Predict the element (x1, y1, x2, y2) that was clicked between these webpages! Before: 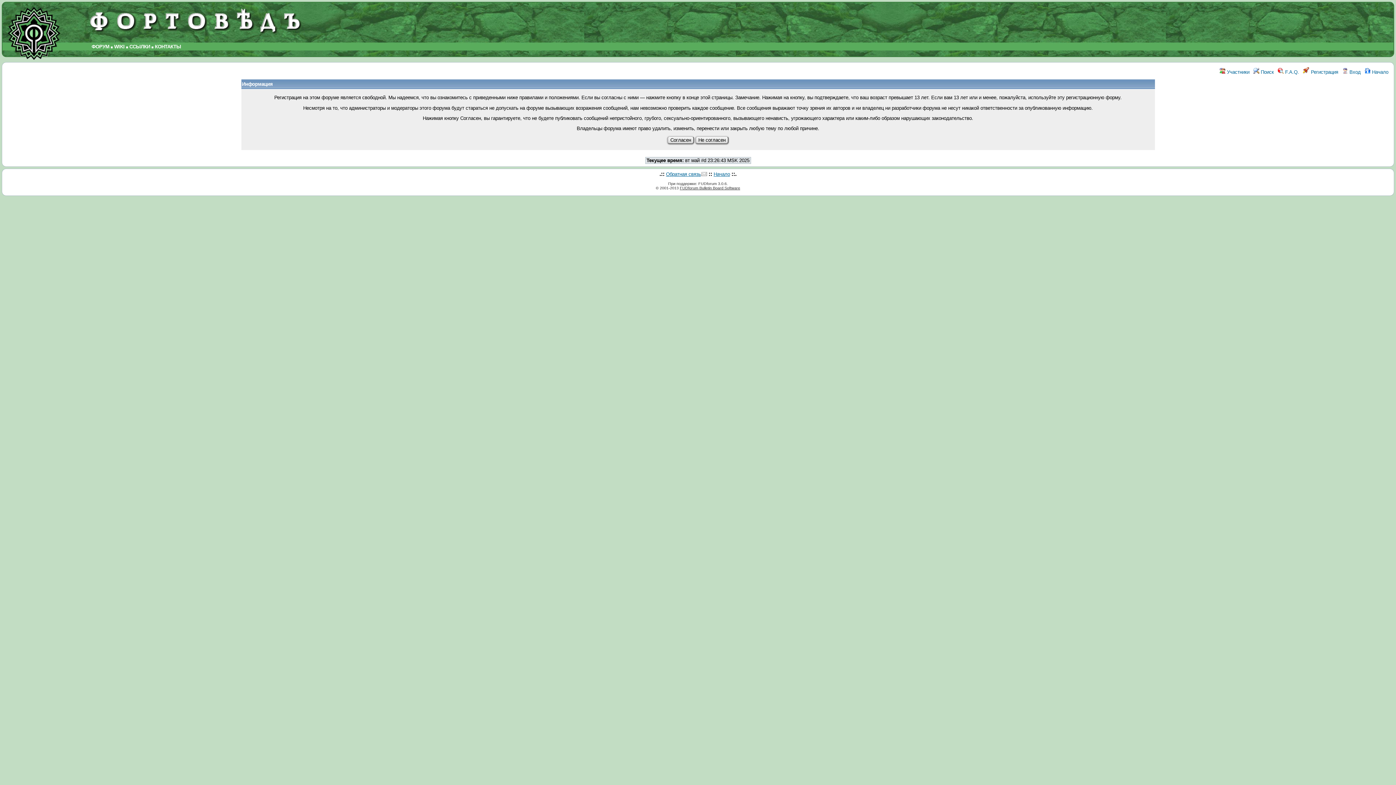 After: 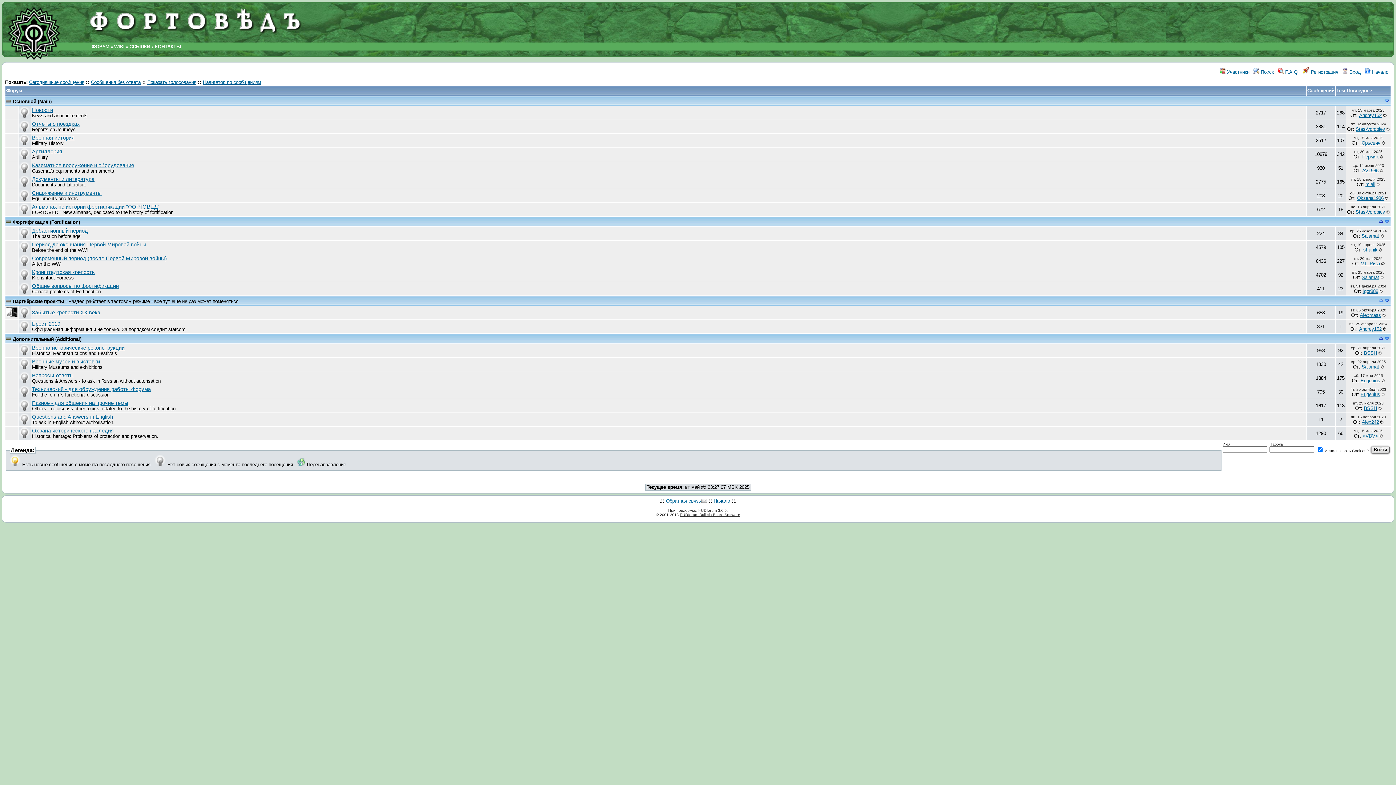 Action: bbox: (4, 48, 63, 61)